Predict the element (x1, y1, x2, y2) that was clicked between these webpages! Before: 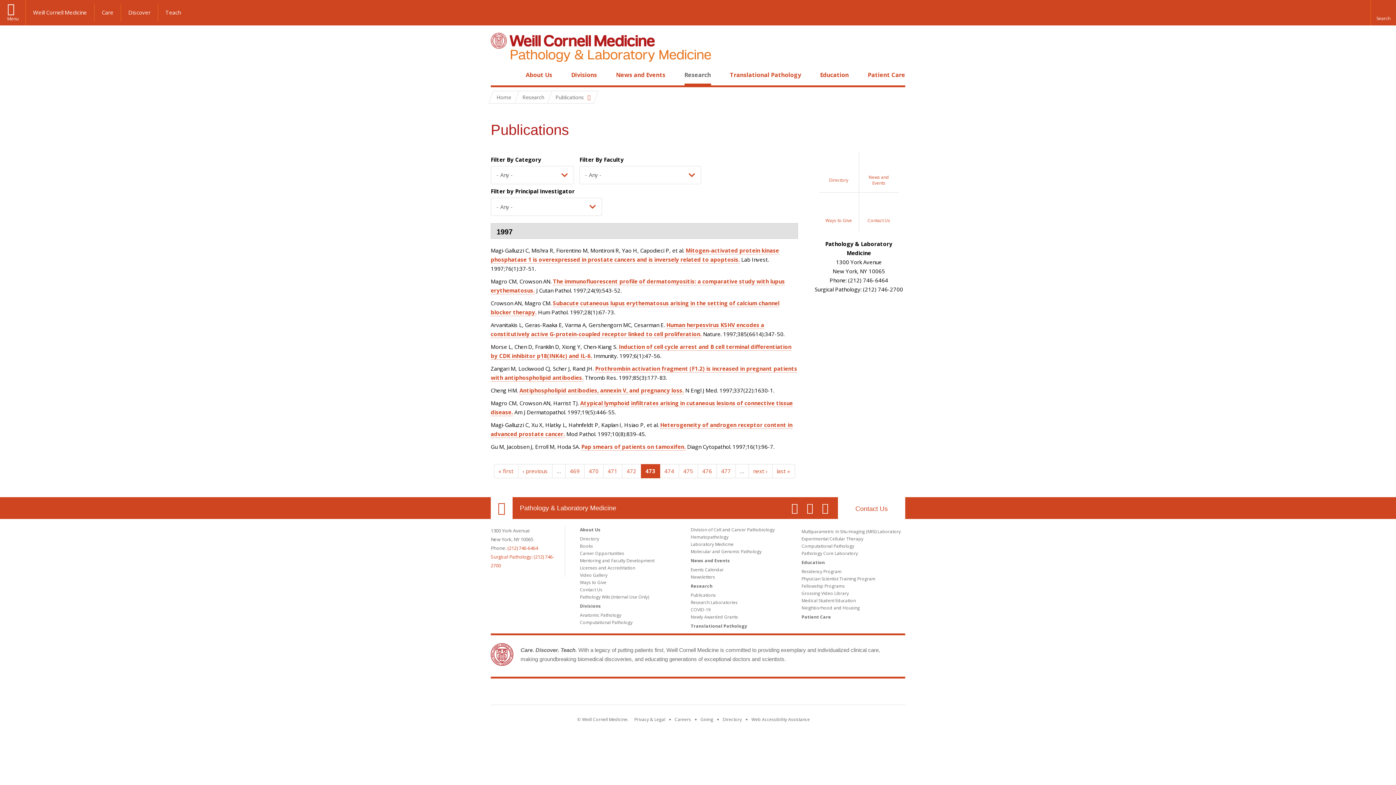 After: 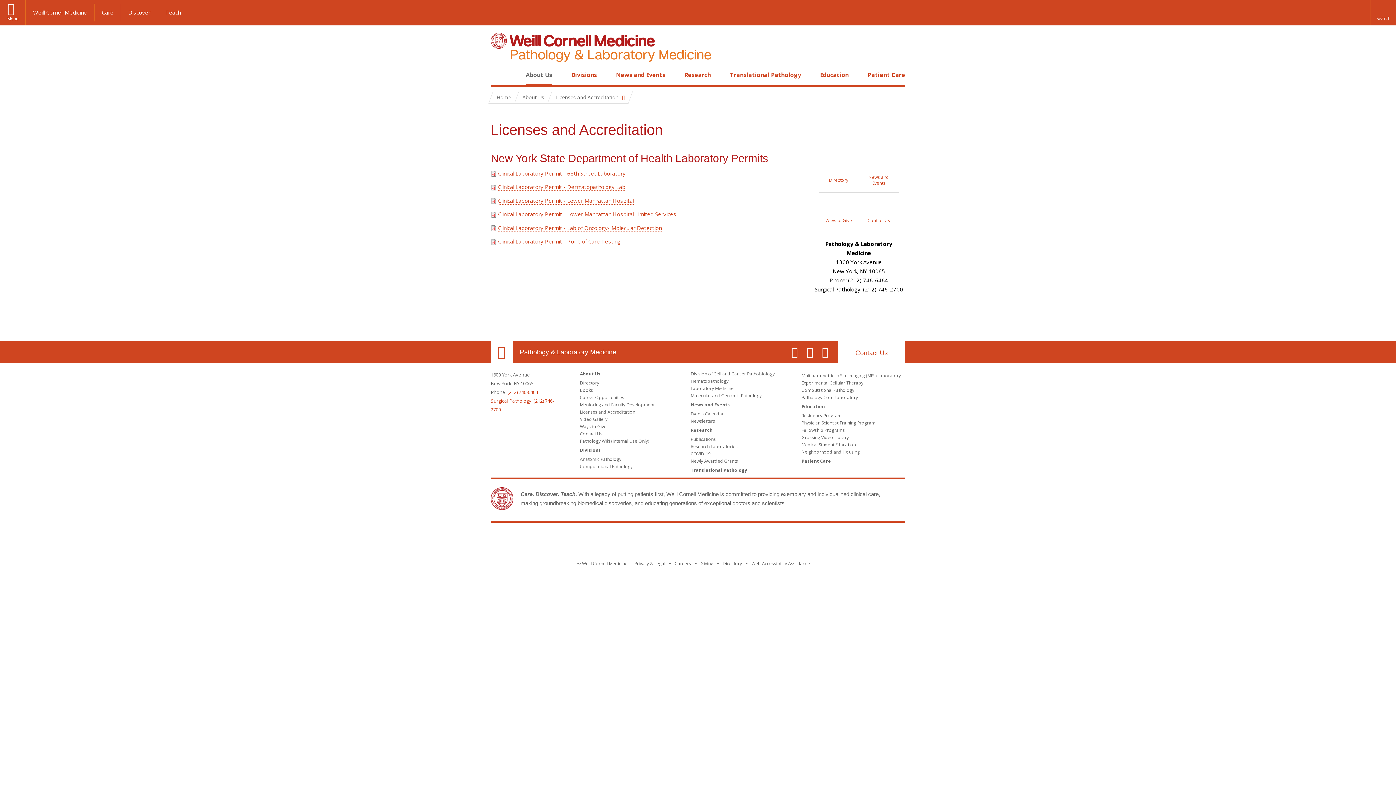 Action: label: Licenses and Accreditation bbox: (580, 565, 635, 571)